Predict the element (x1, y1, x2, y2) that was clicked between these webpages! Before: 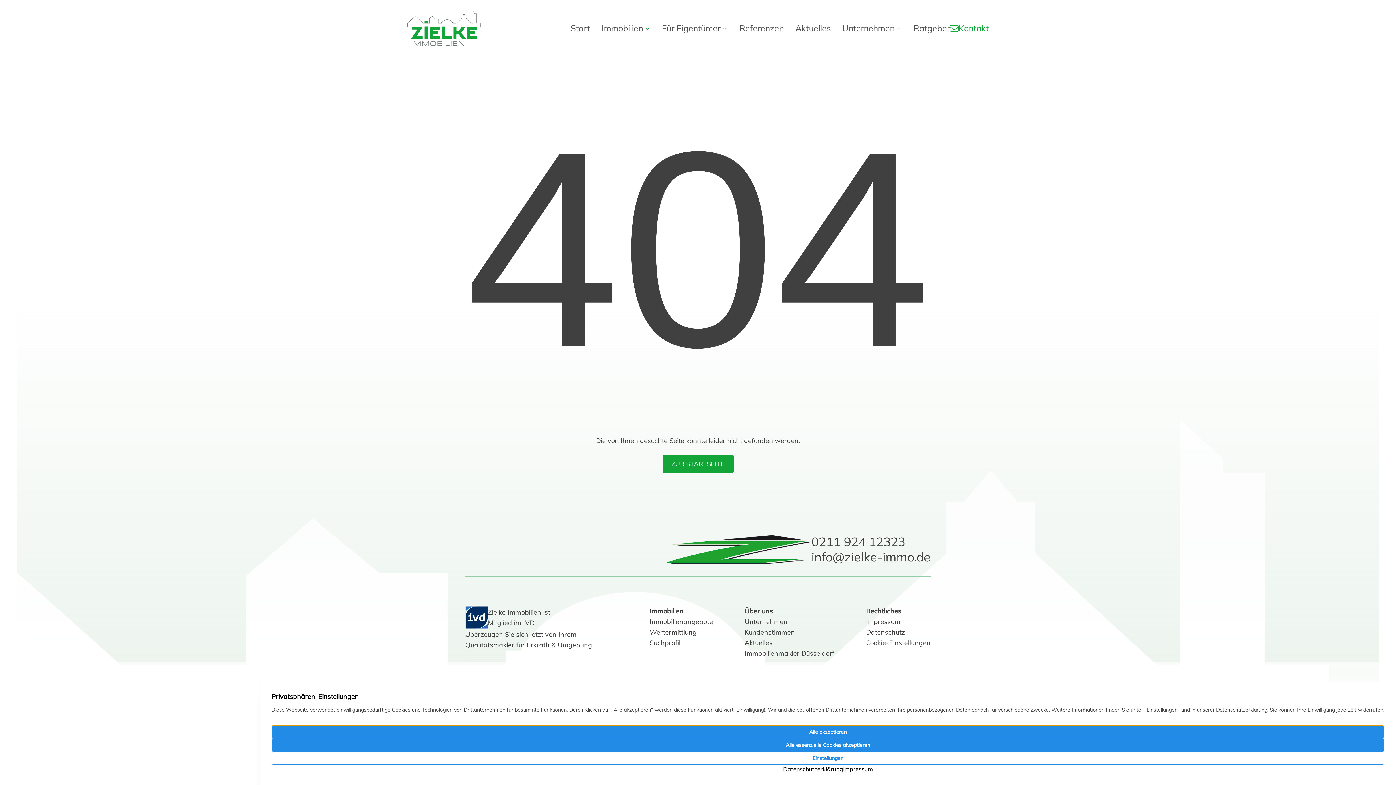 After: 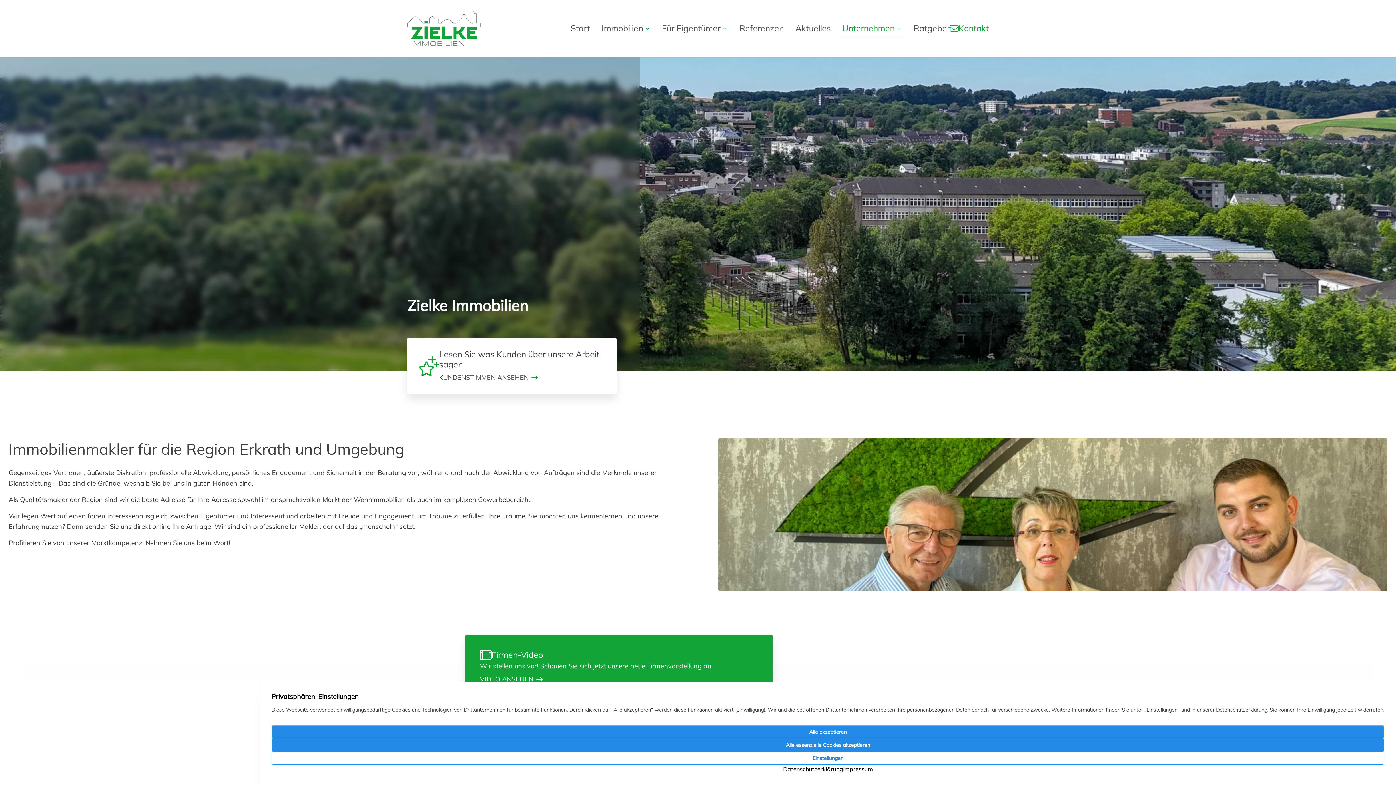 Action: label: Unternehmen bbox: (842, 22, 894, 34)